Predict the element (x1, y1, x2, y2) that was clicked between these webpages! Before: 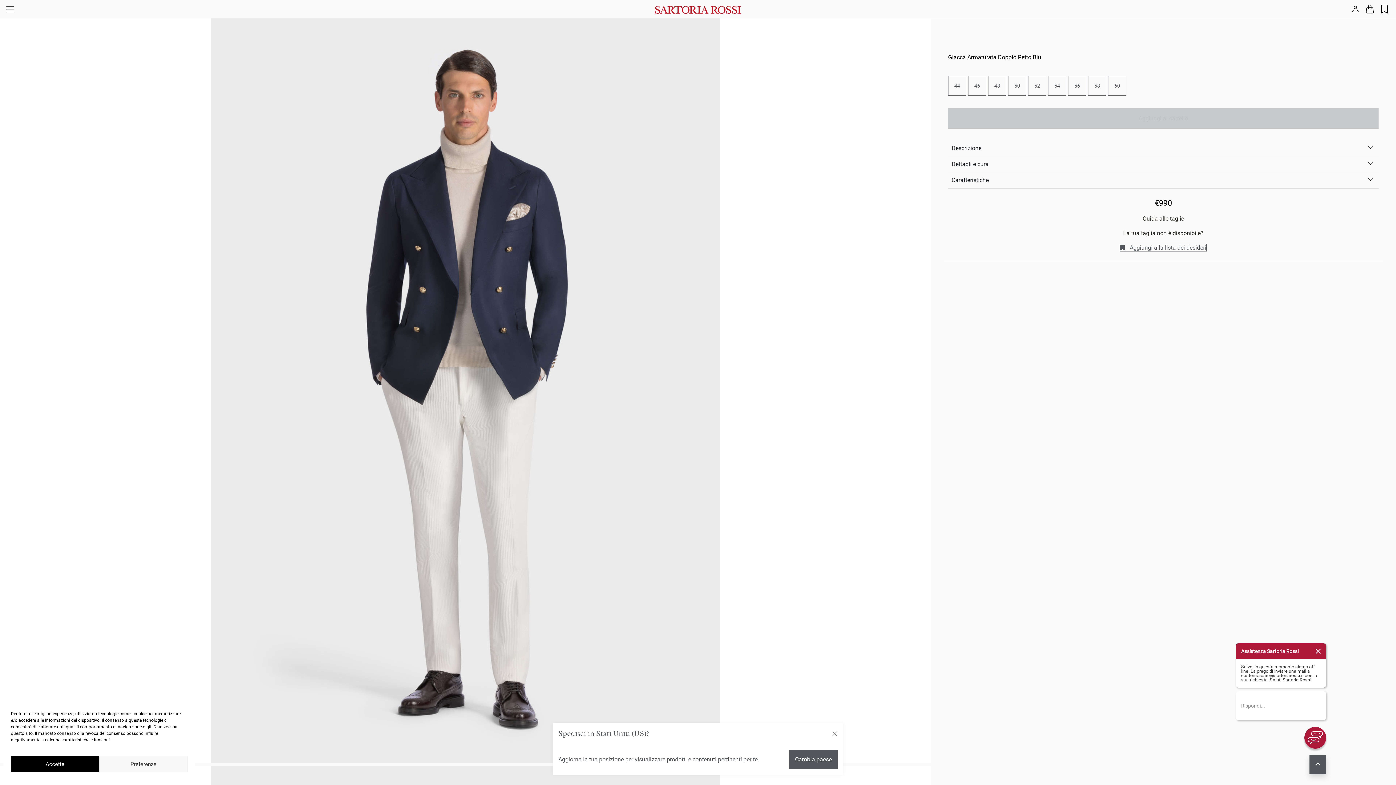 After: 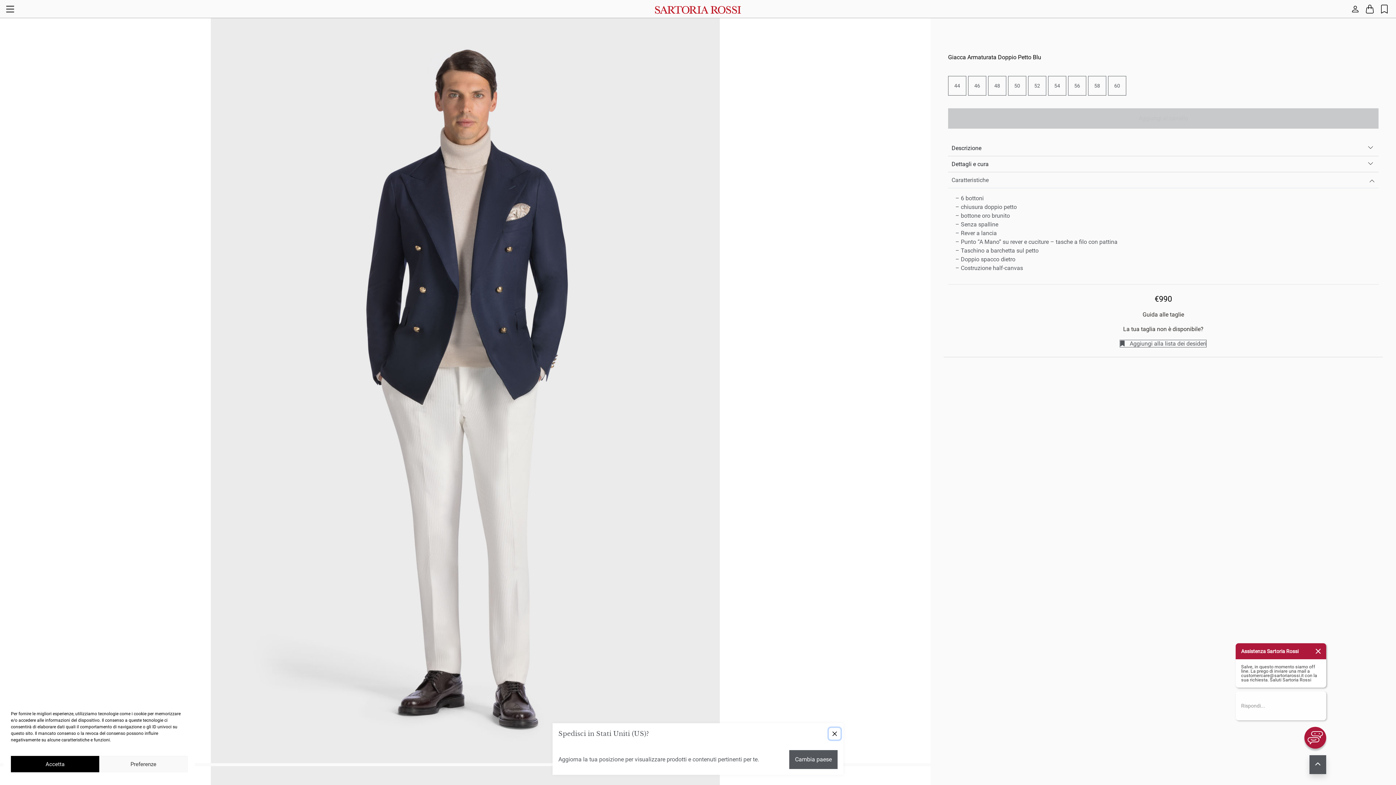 Action: label: Caratteristiche bbox: (948, 172, 1378, 188)